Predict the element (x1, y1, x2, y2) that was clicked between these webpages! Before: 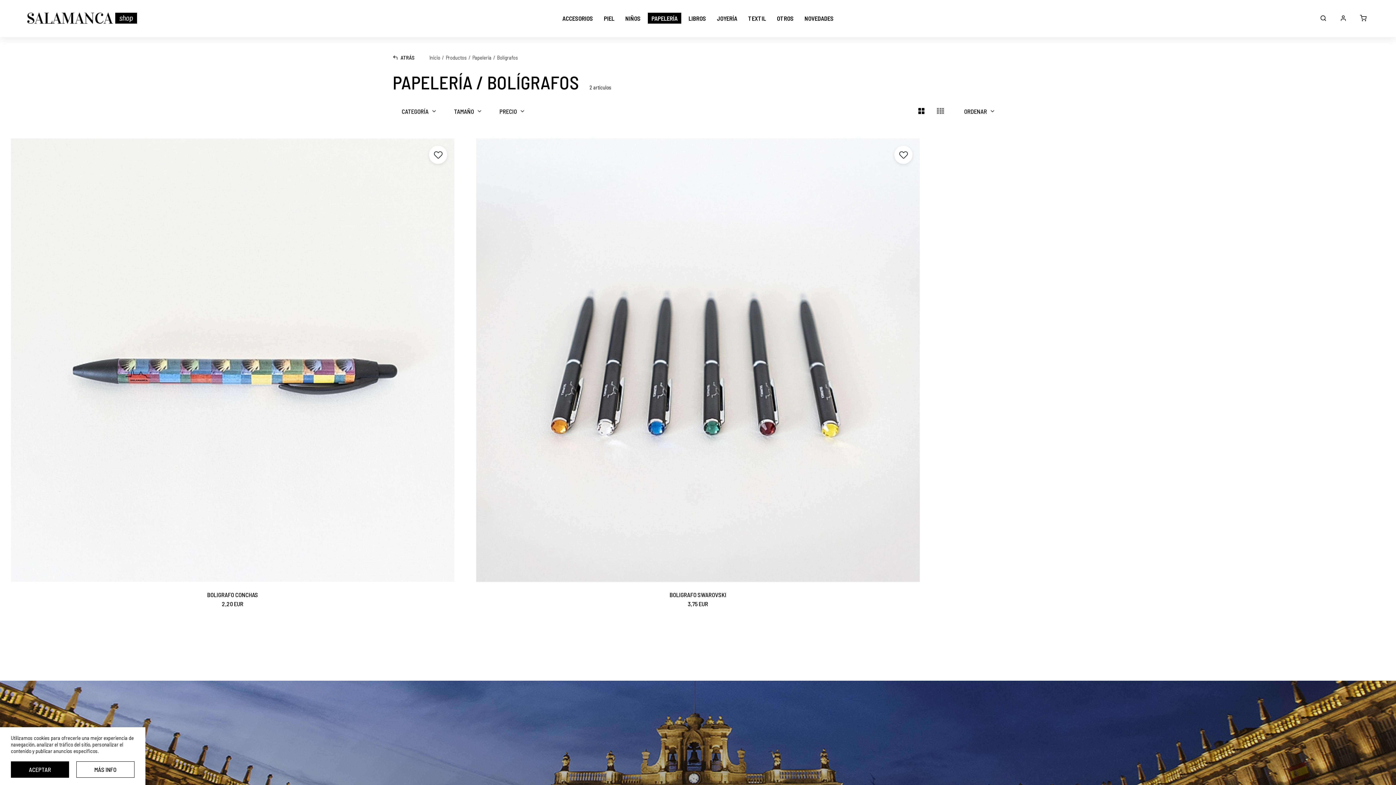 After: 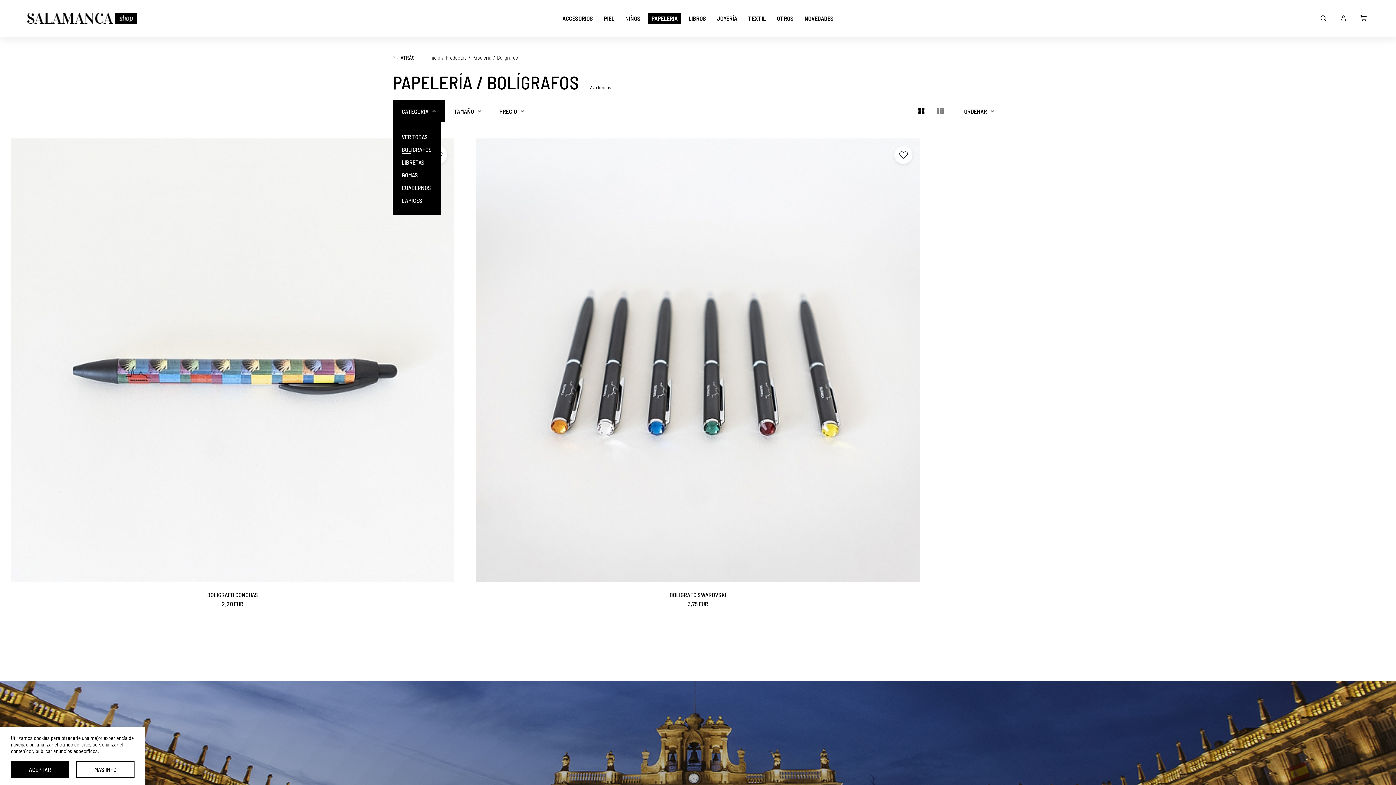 Action: label: CATEGORÍA bbox: (392, 100, 445, 122)